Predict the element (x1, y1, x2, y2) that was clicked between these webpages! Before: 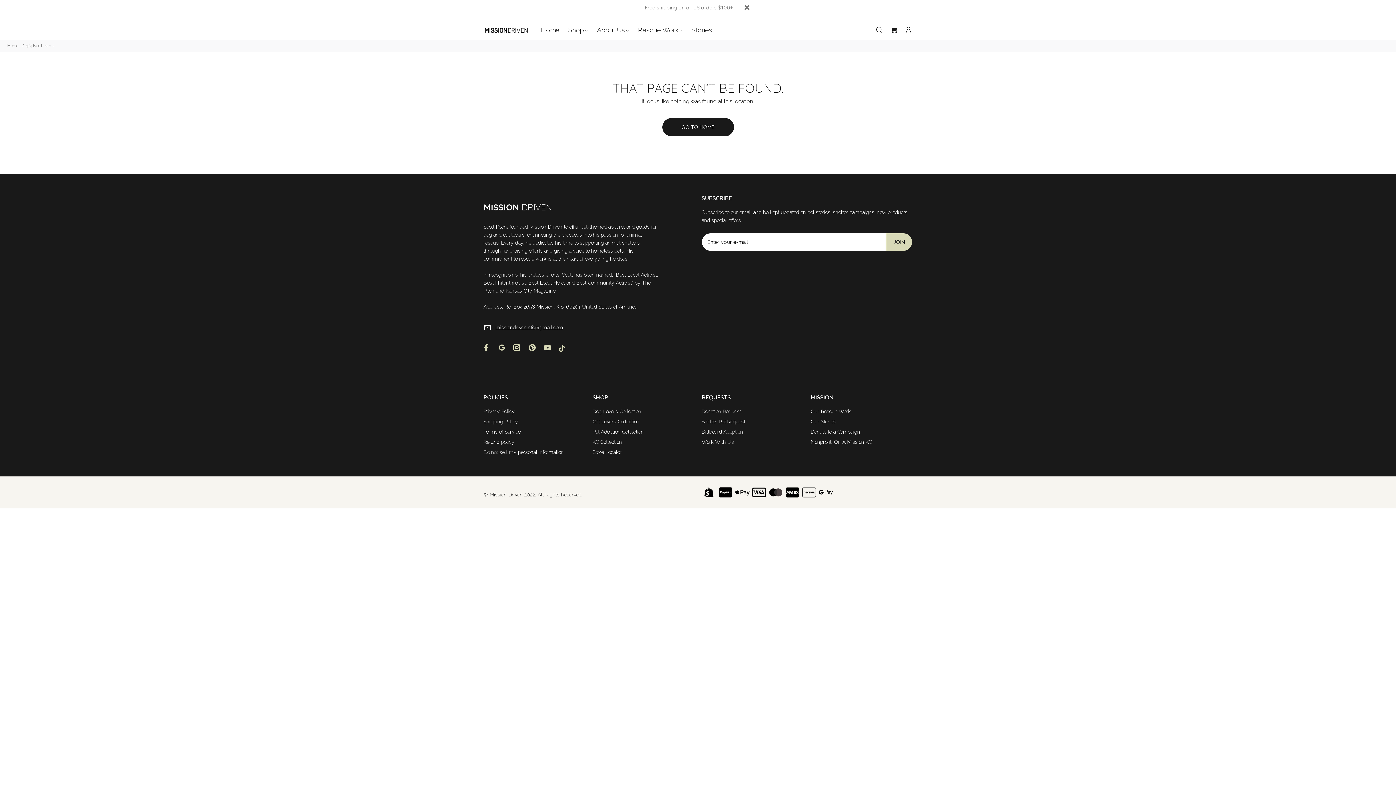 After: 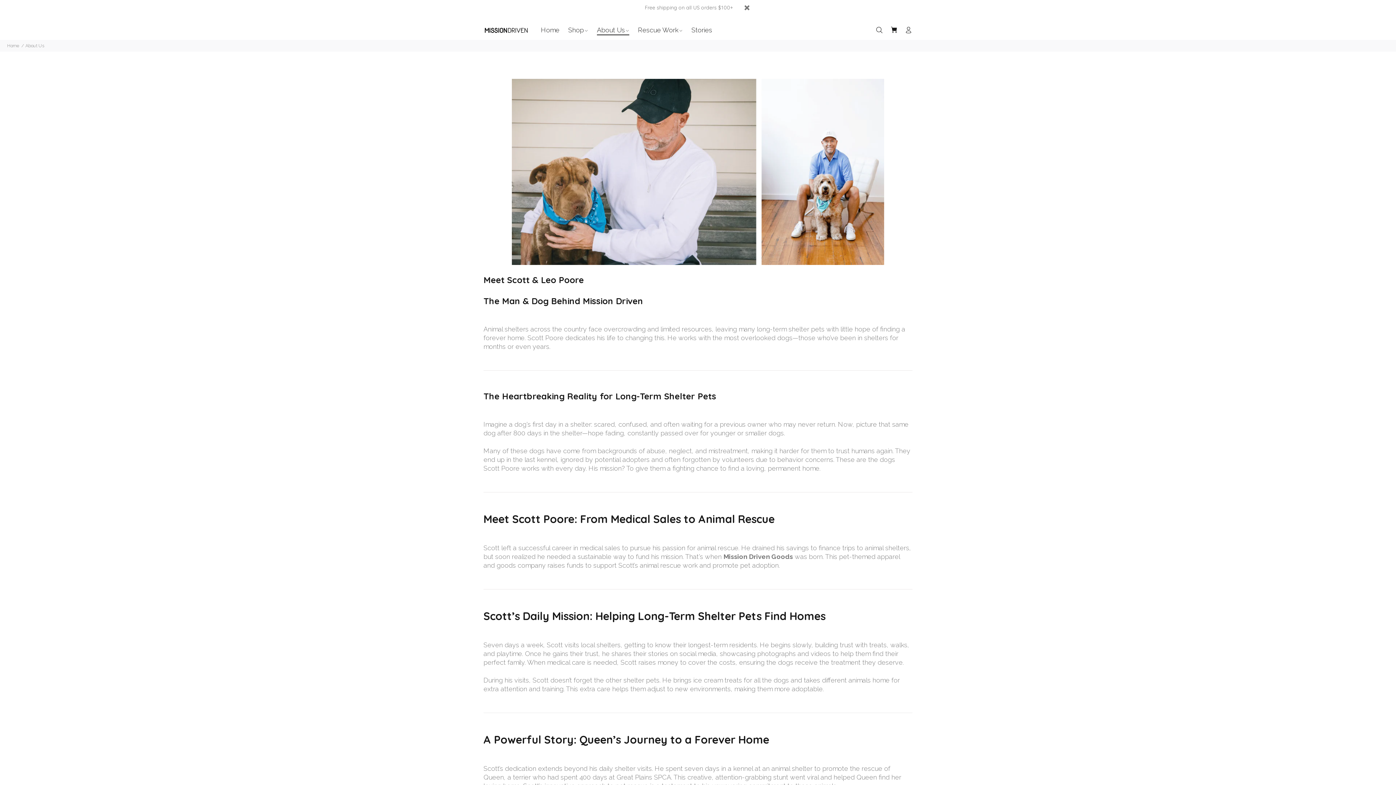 Action: label: About Us bbox: (592, 23, 633, 36)